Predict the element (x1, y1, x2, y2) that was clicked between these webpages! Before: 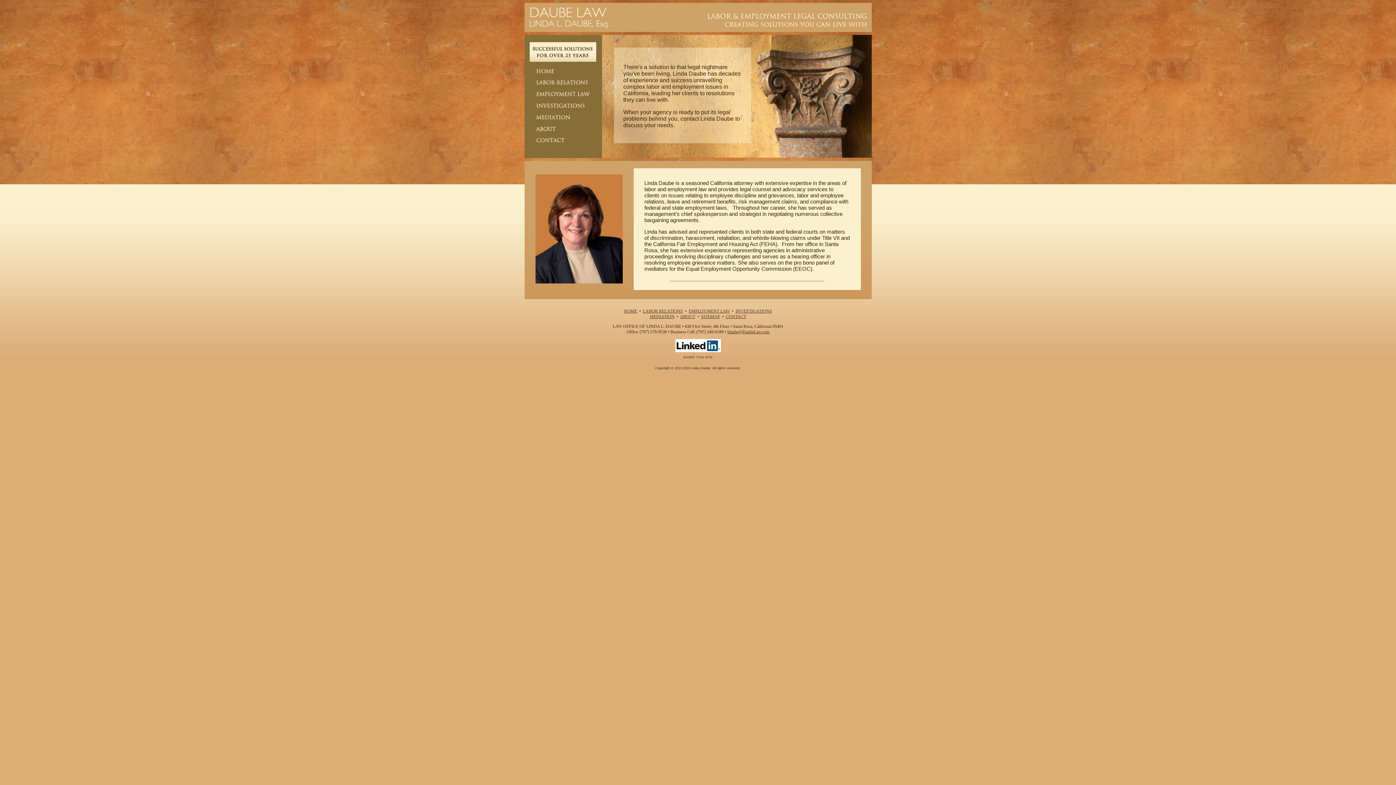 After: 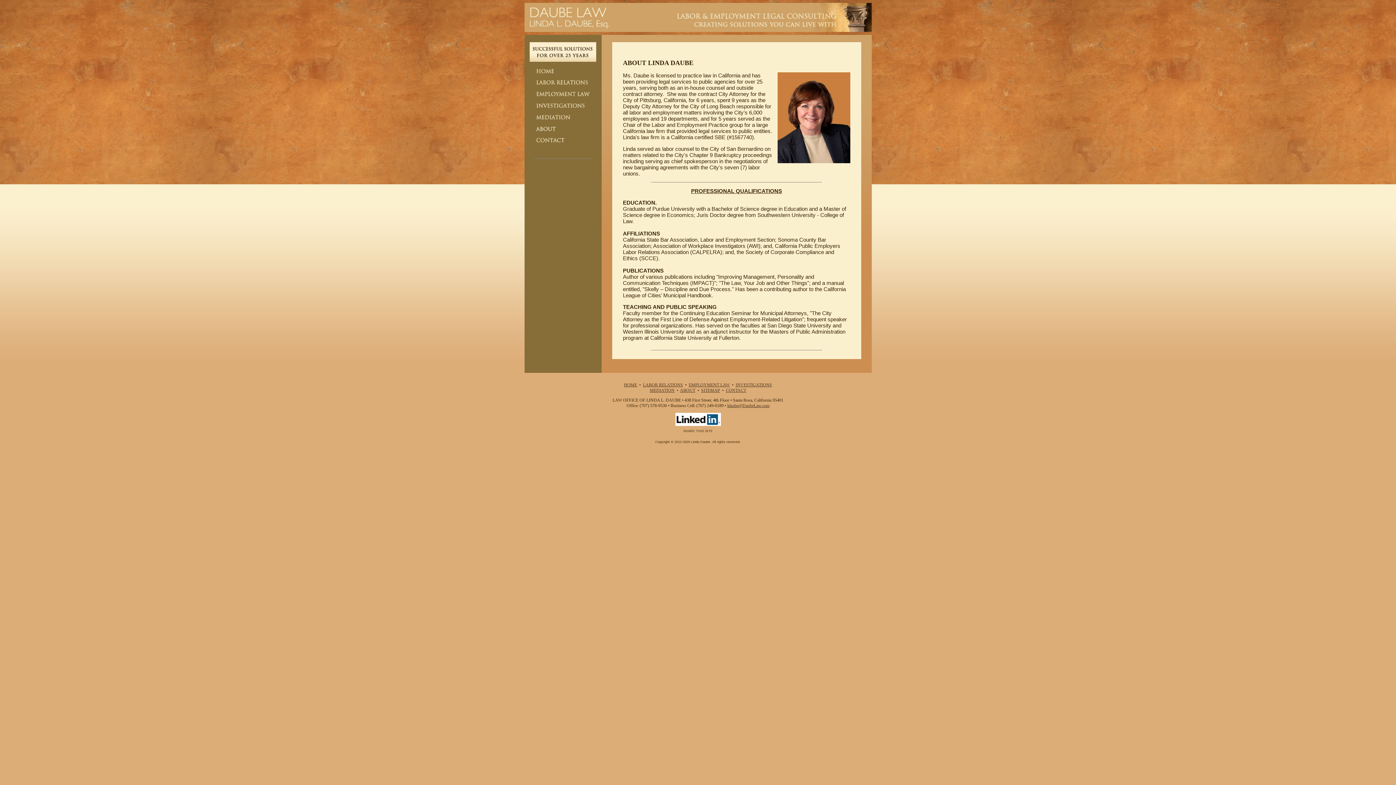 Action: bbox: (680, 314, 695, 319) label: ABOUT